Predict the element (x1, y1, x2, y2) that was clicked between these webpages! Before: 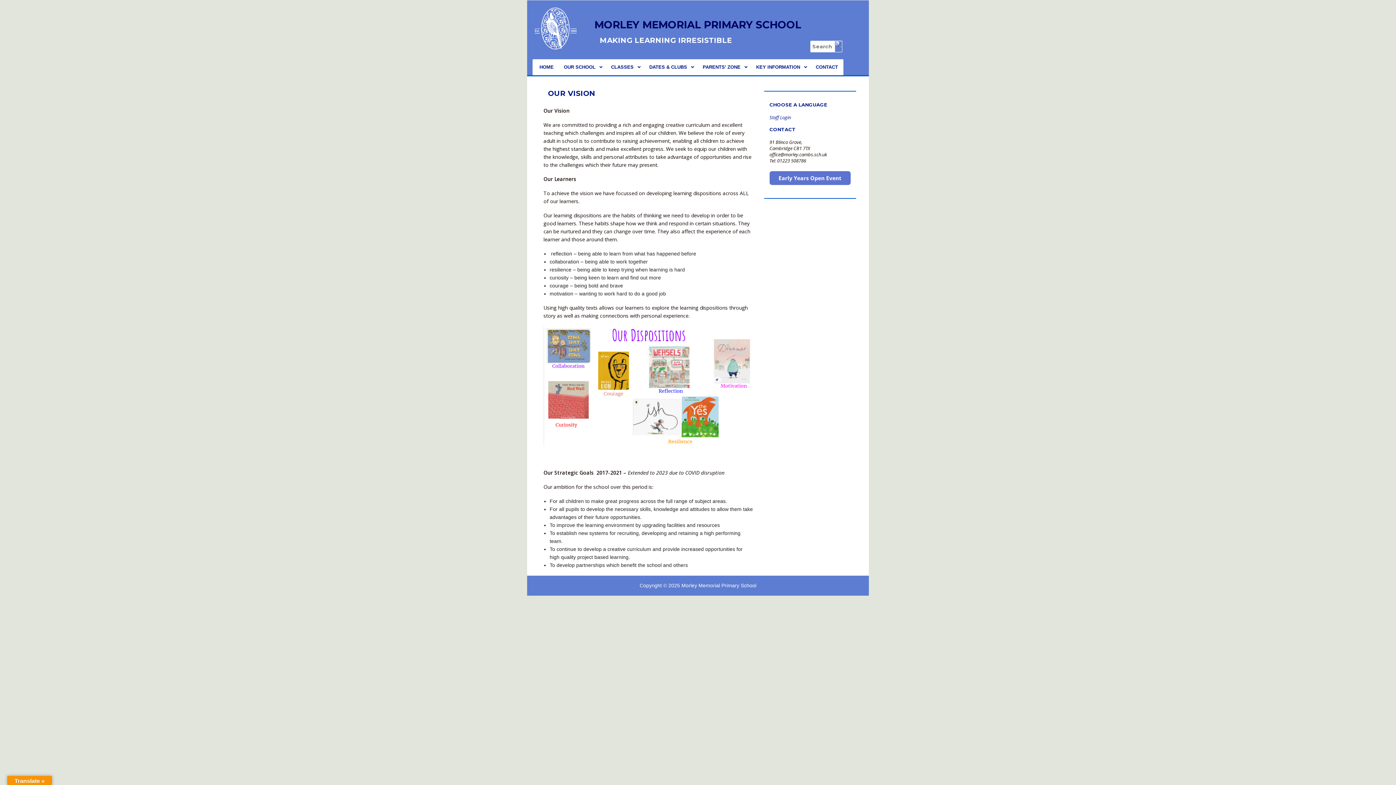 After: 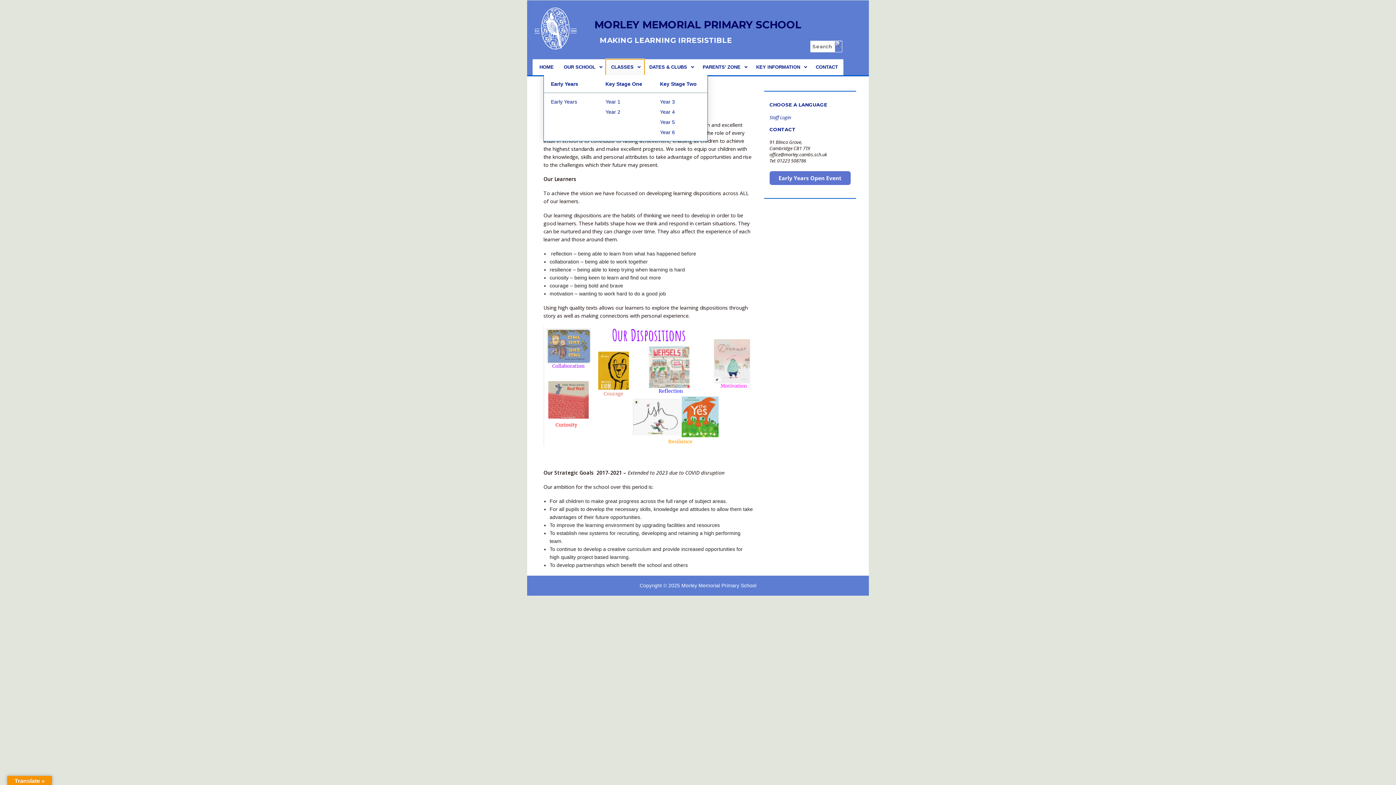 Action: bbox: (606, 59, 644, 74) label: CLASSES